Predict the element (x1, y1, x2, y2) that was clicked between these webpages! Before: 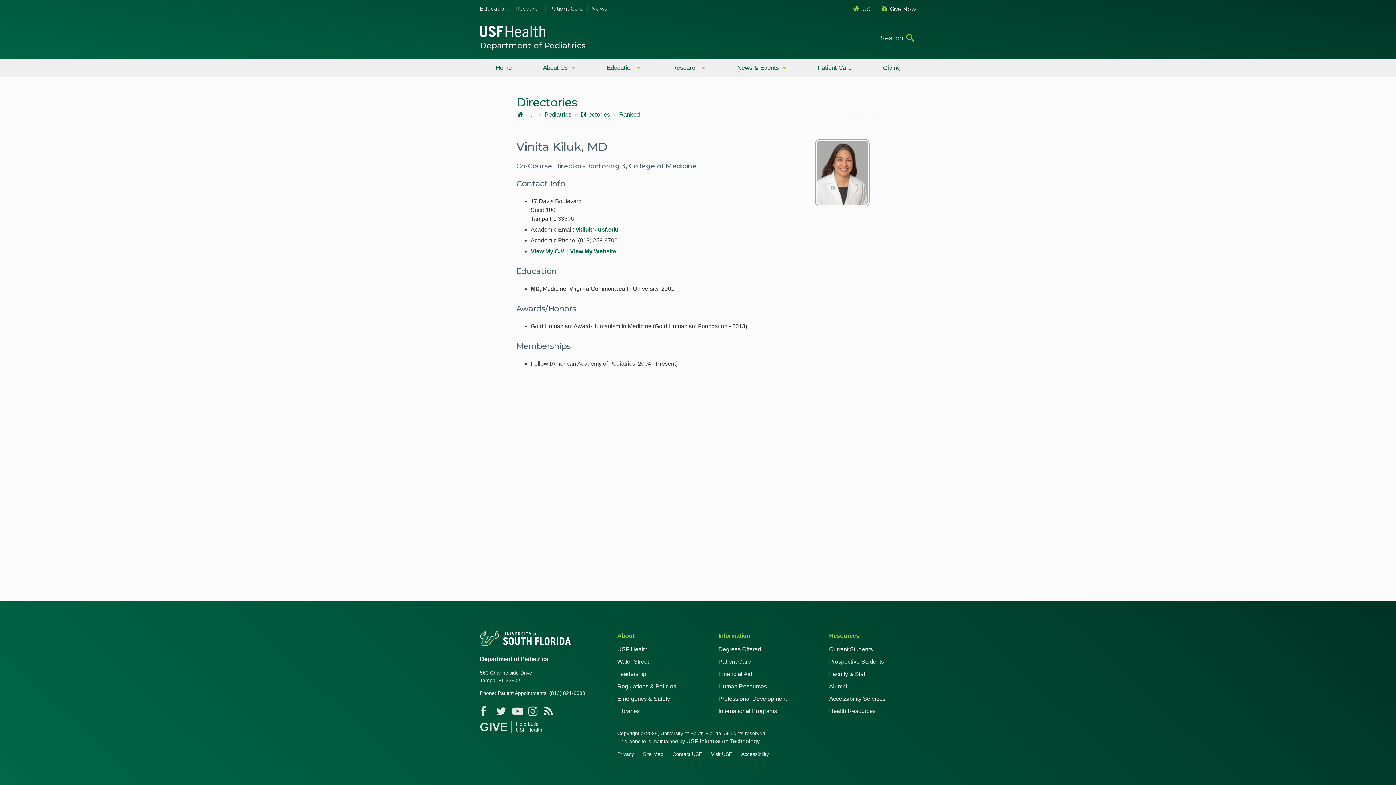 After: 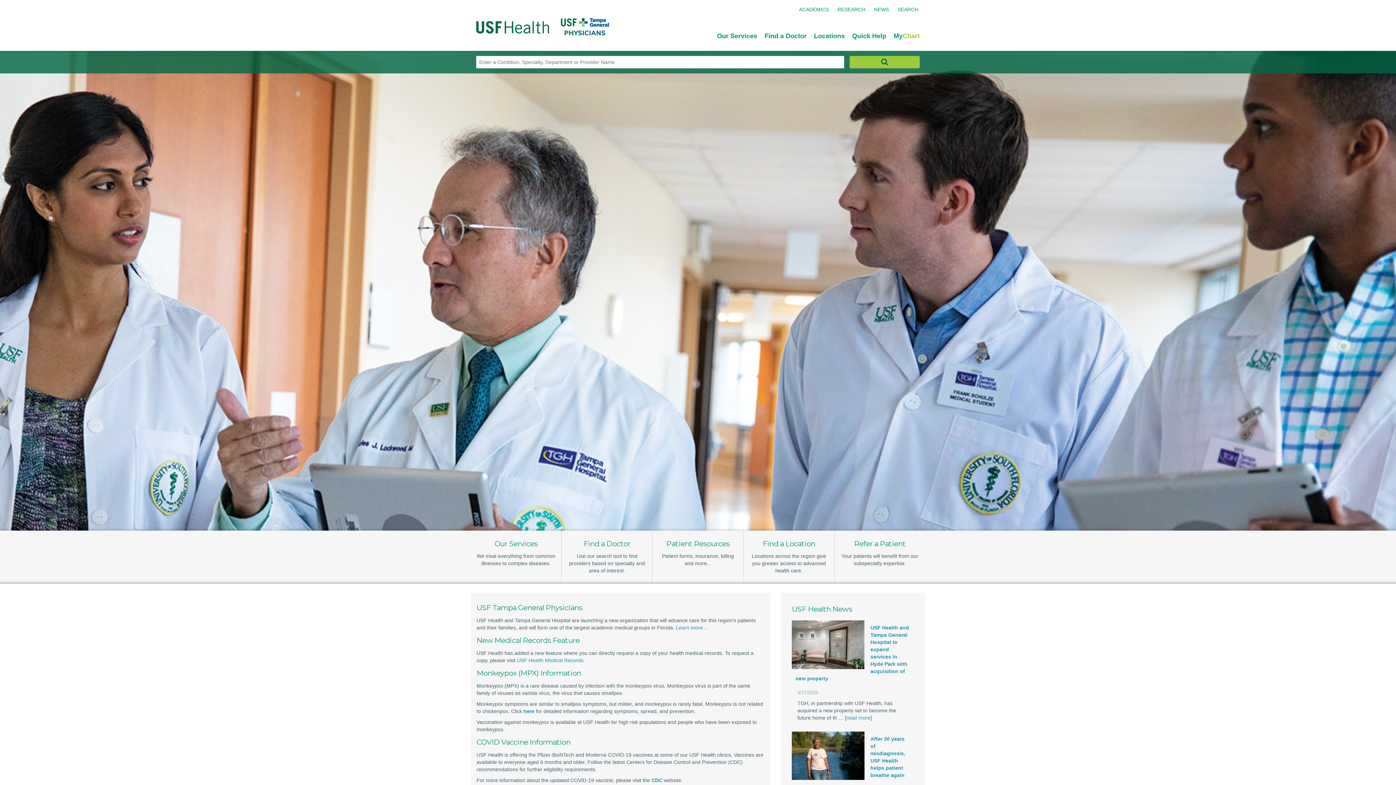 Action: label: Patient Care bbox: (718, 658, 751, 665)